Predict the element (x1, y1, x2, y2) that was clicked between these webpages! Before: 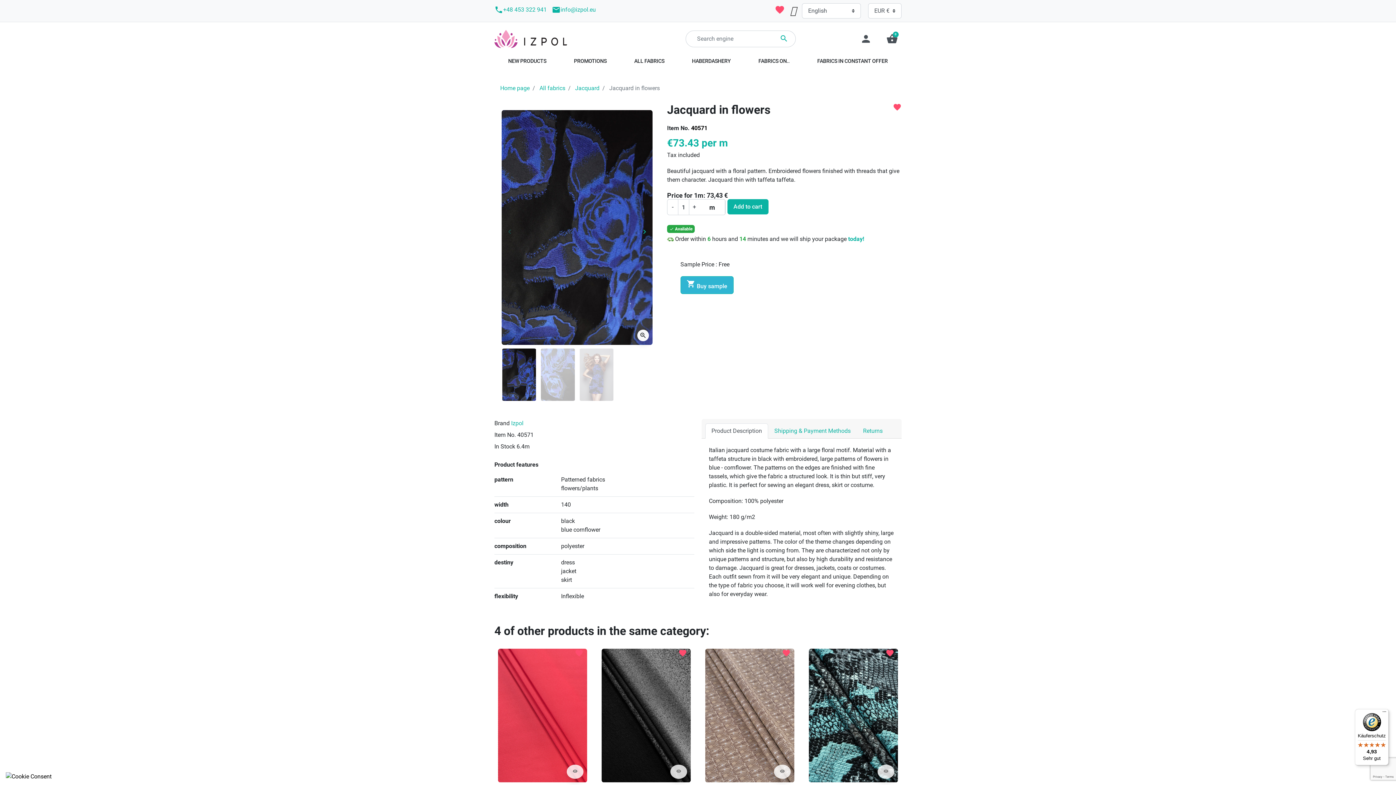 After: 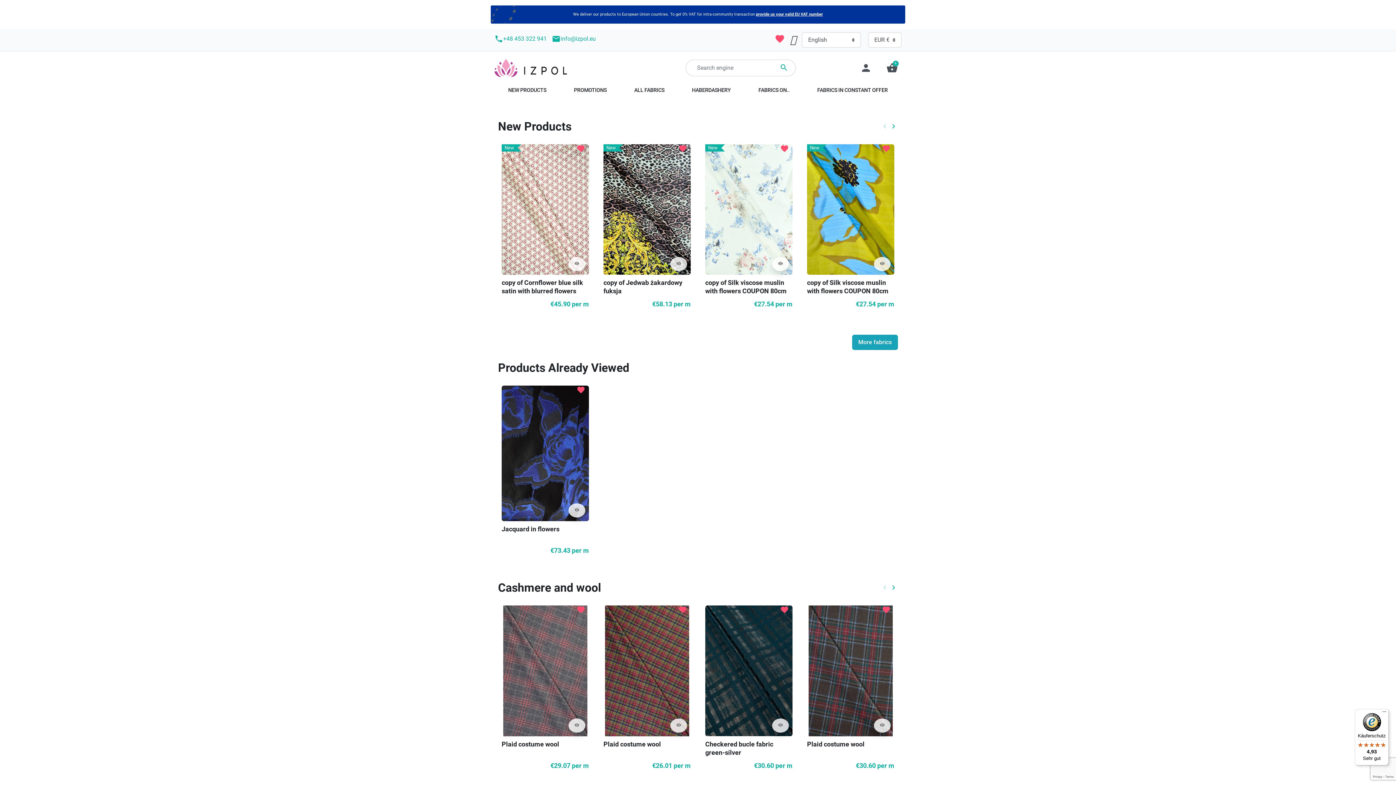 Action: bbox: (500, 84, 529, 91) label: Home page